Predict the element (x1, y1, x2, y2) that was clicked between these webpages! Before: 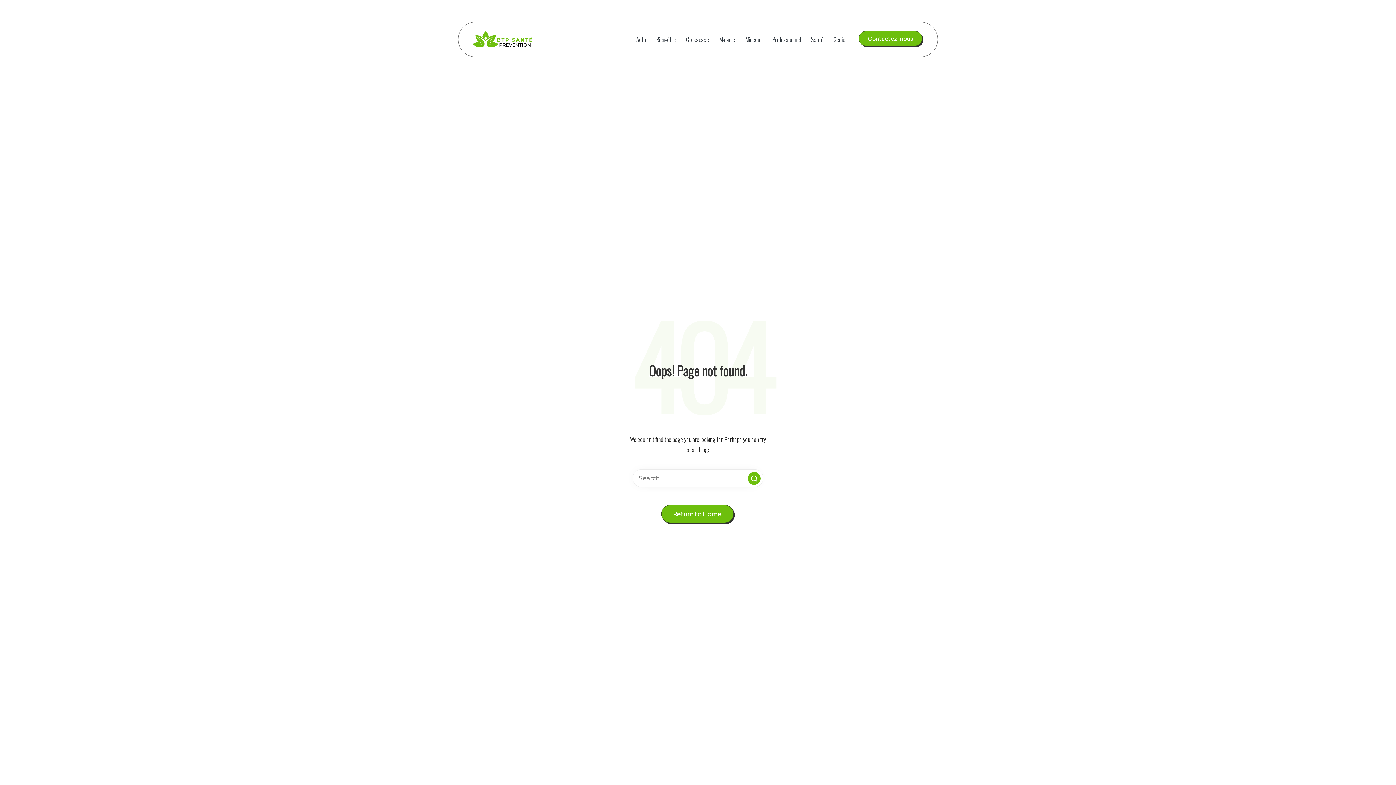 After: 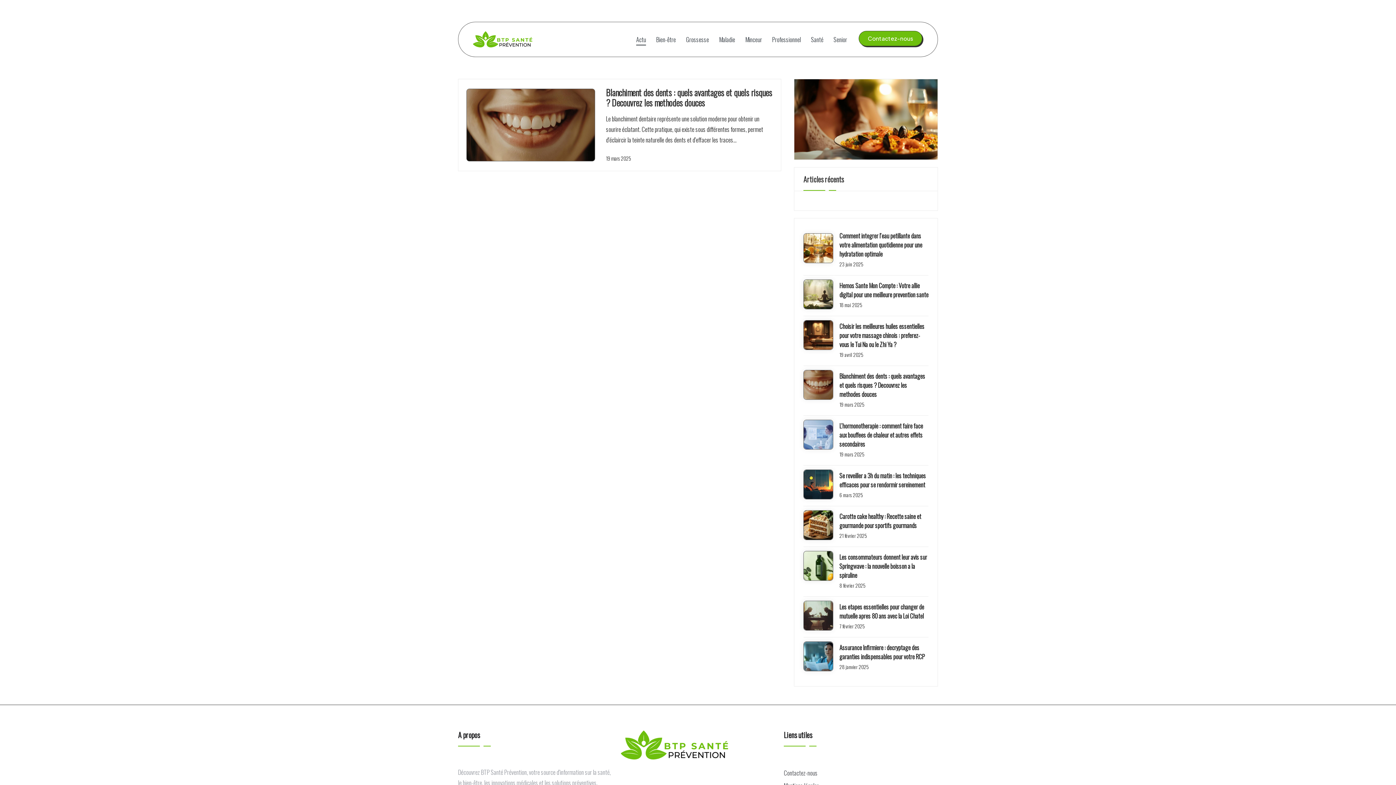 Action: label: Actu bbox: (636, 33, 646, 45)